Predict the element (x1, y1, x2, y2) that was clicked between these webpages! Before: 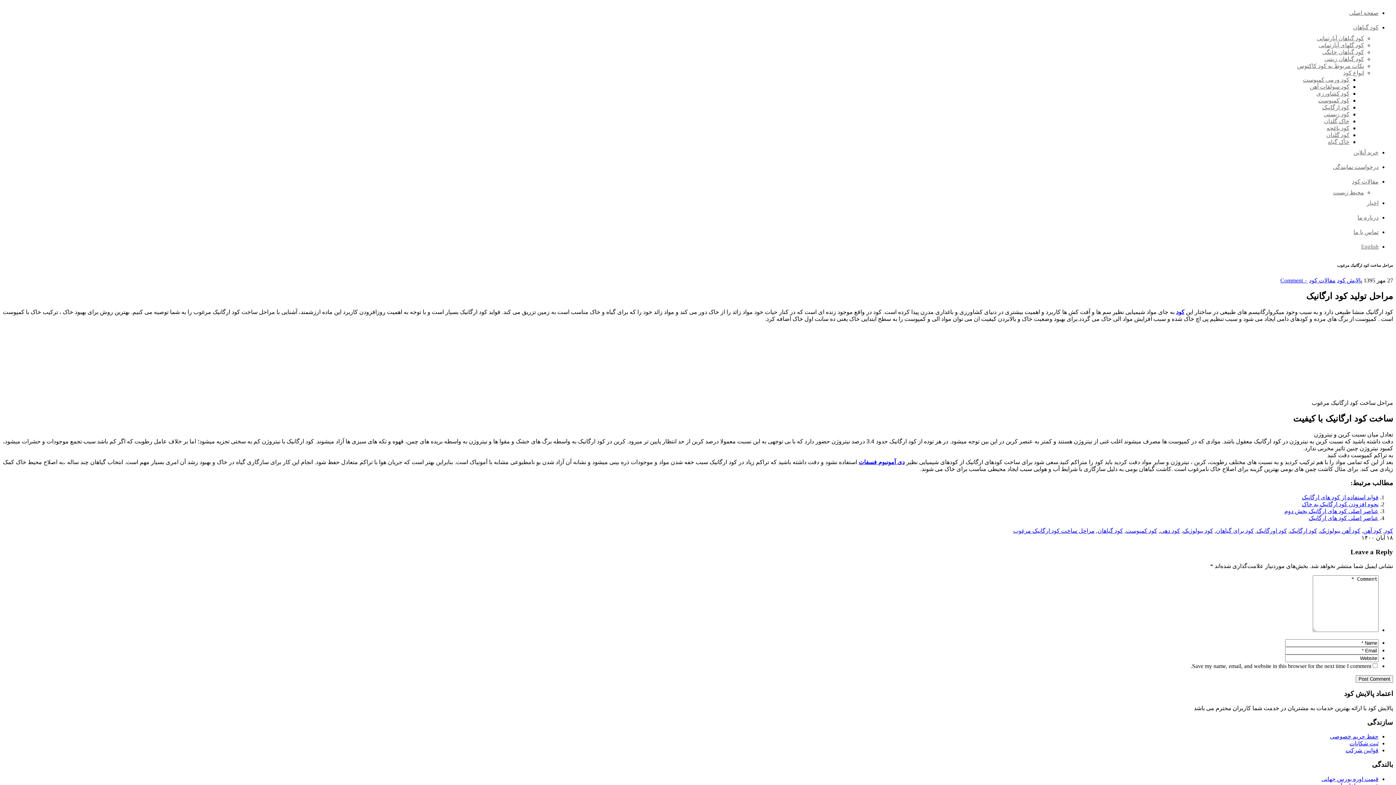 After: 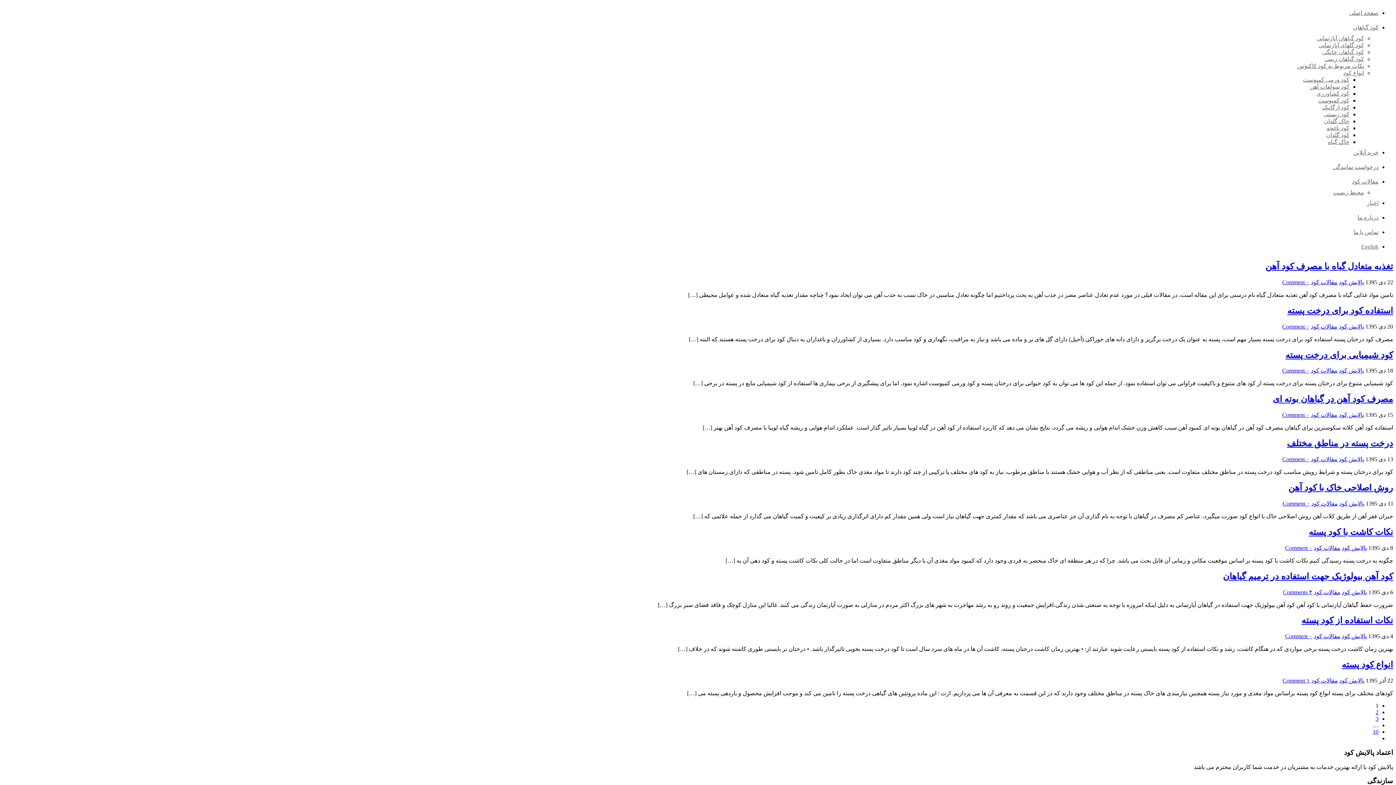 Action: label: کود برای گیاهان bbox: (1216, 528, 1254, 534)